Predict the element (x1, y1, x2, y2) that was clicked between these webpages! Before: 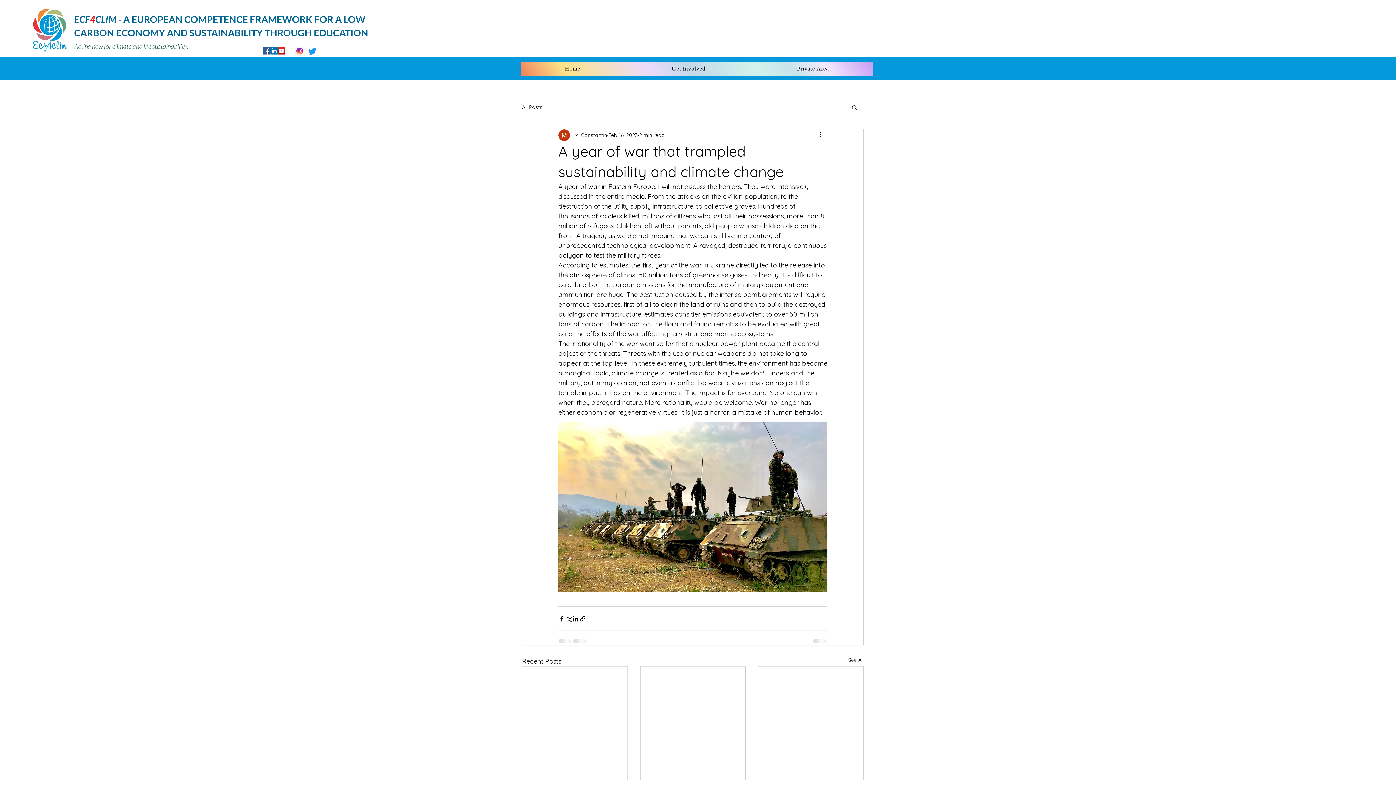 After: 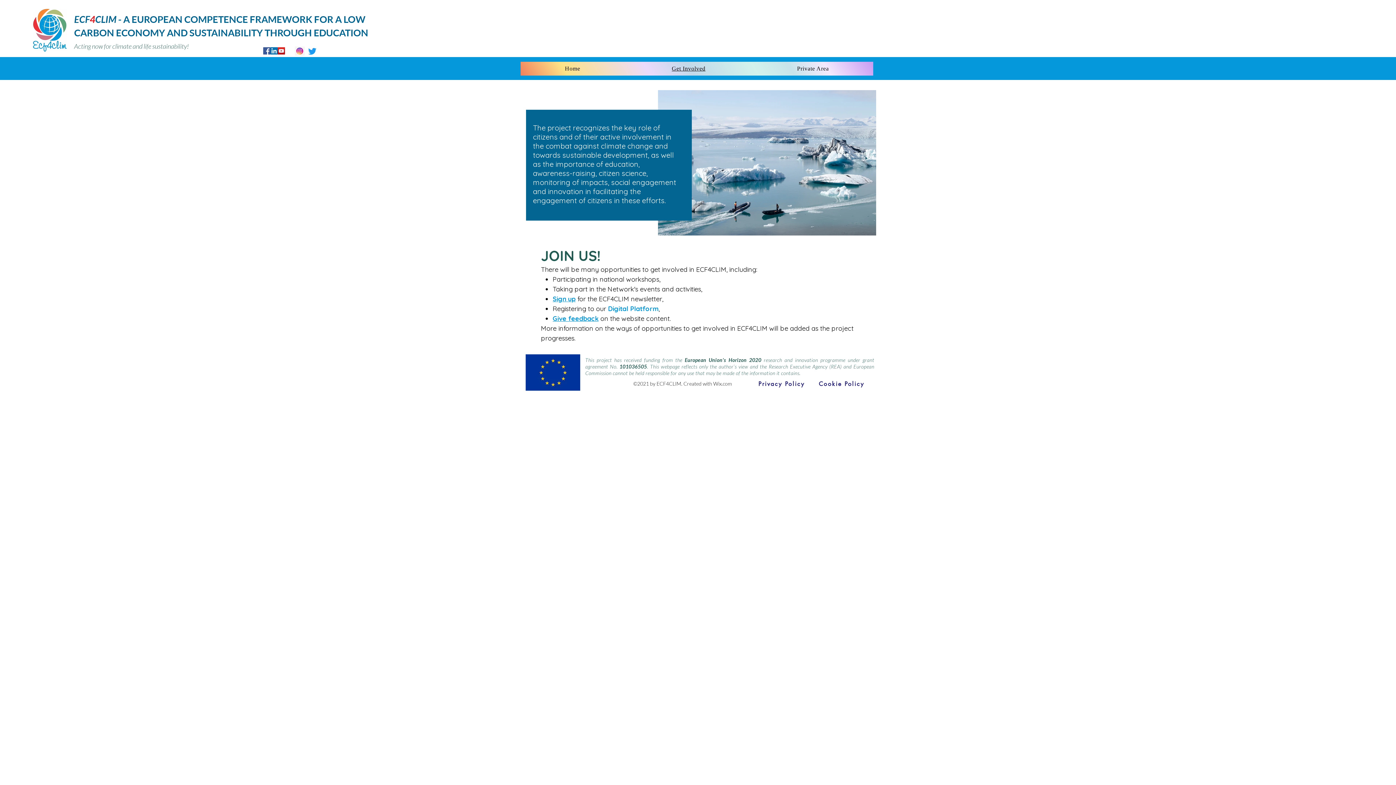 Action: label: Get Involved bbox: (627, 61, 750, 75)